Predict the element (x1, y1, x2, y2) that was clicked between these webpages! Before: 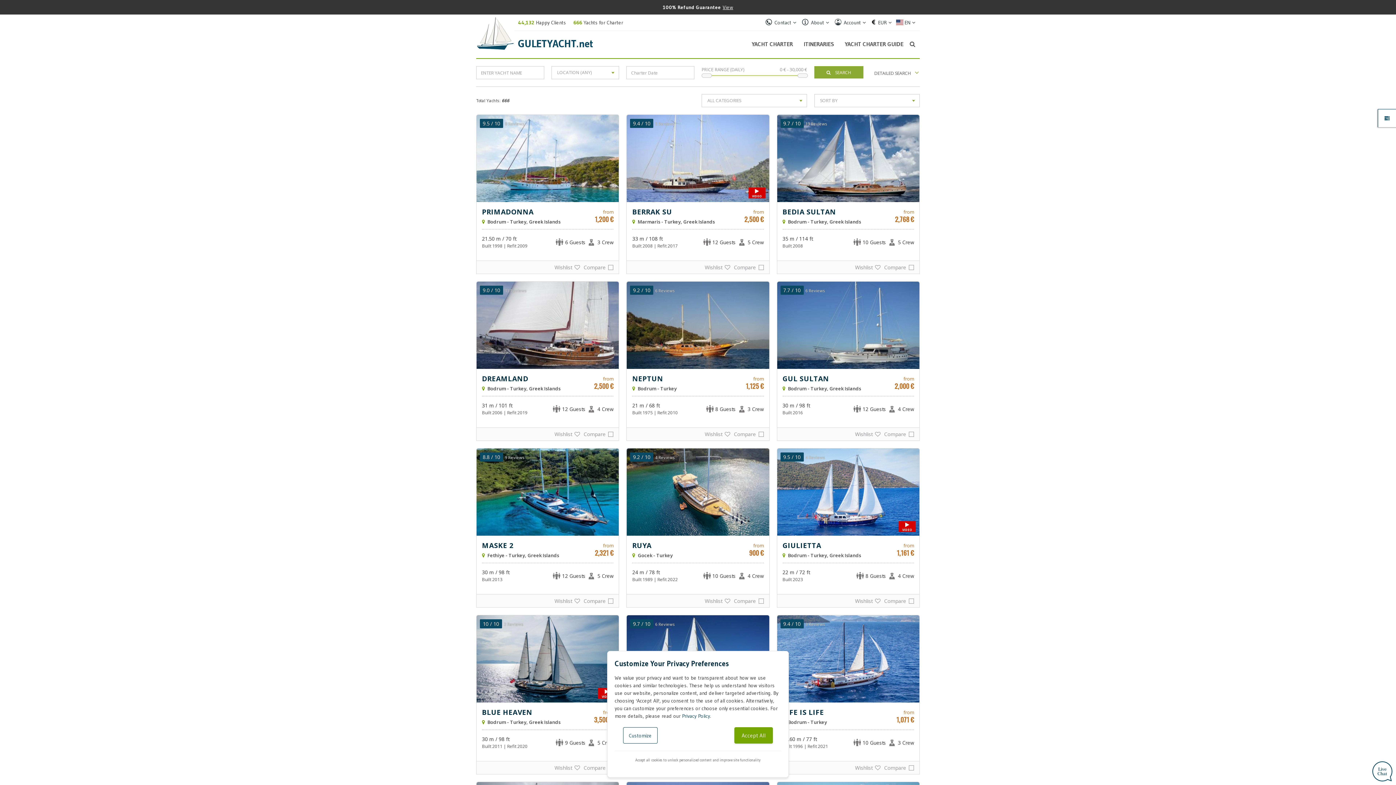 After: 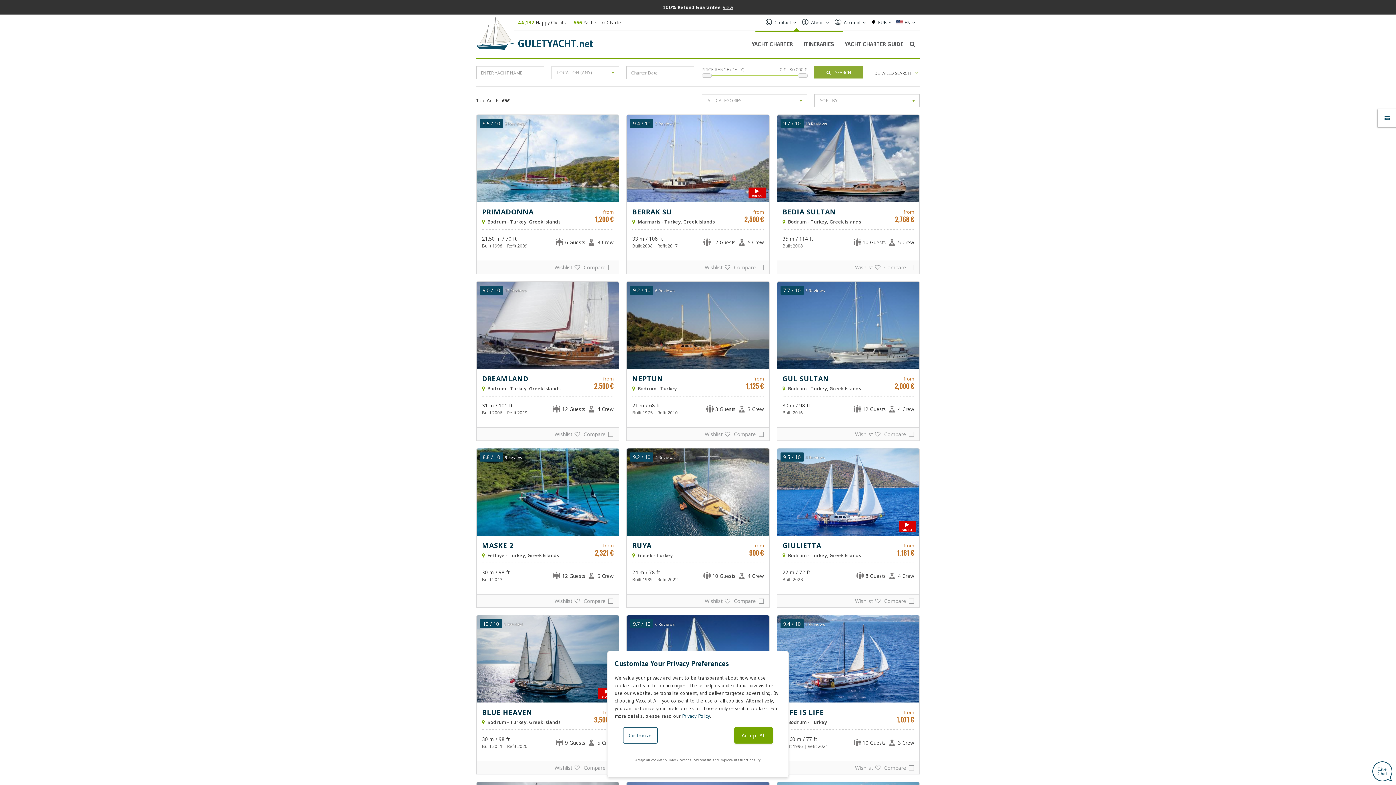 Action: bbox: (764, 18, 773, 25) label: Contact